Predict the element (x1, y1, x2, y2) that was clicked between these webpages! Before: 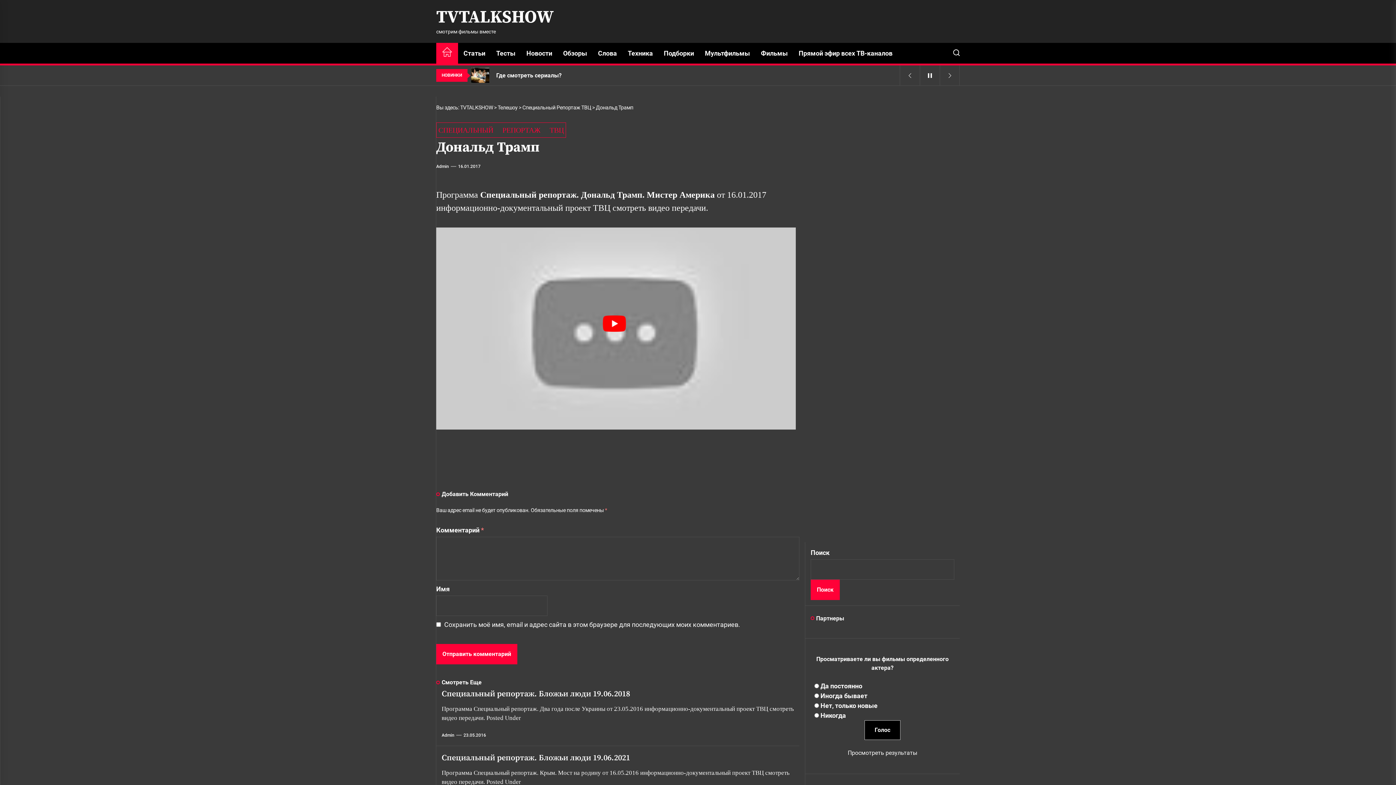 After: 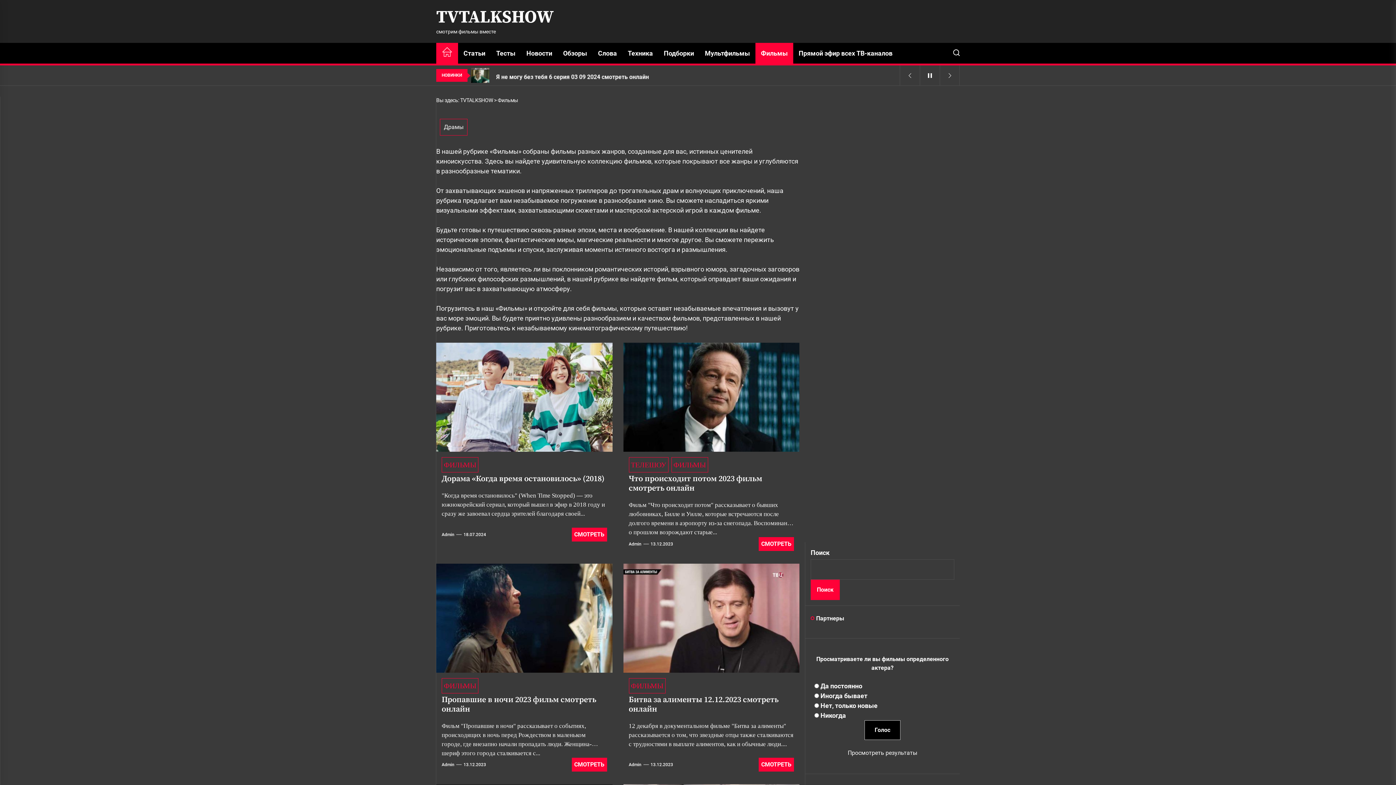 Action: bbox: (755, 42, 793, 63) label: Фильмы